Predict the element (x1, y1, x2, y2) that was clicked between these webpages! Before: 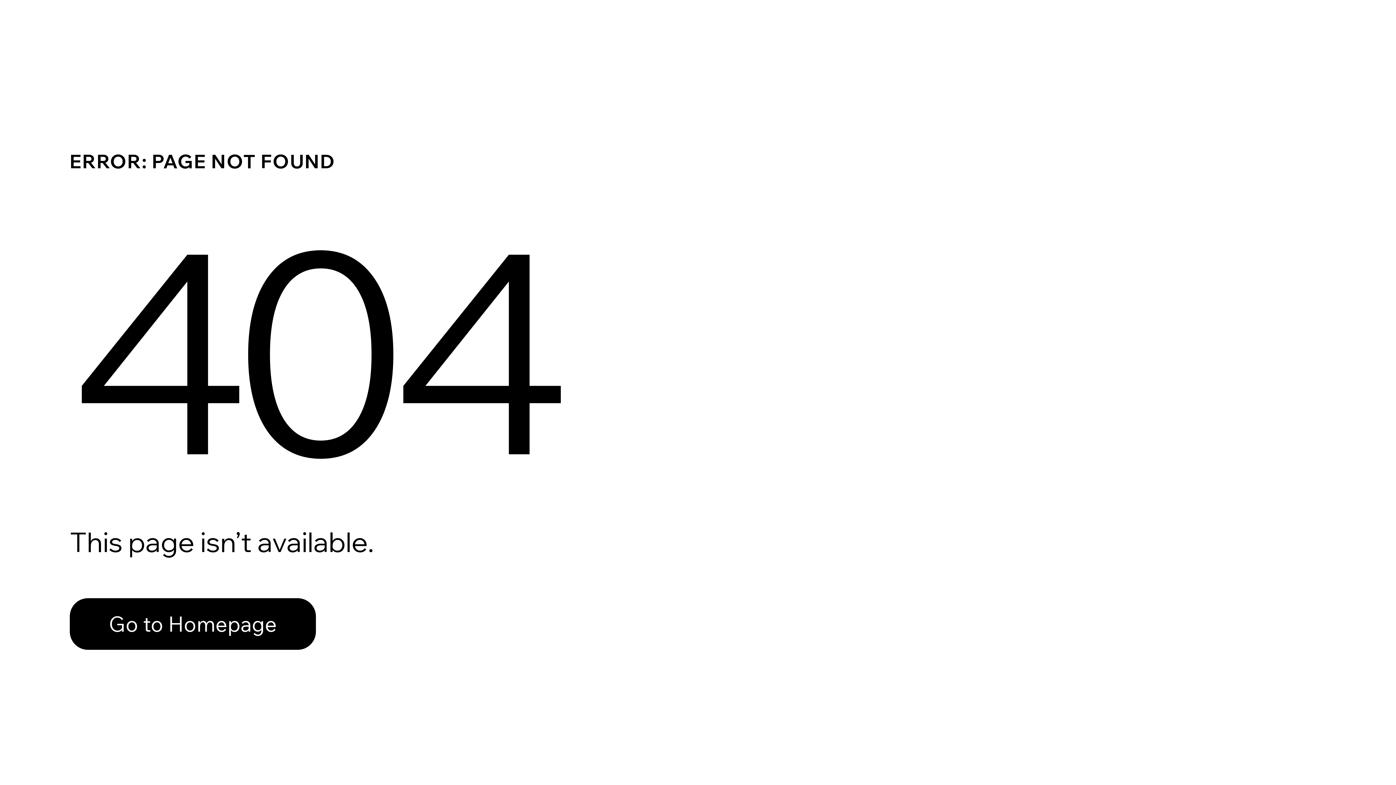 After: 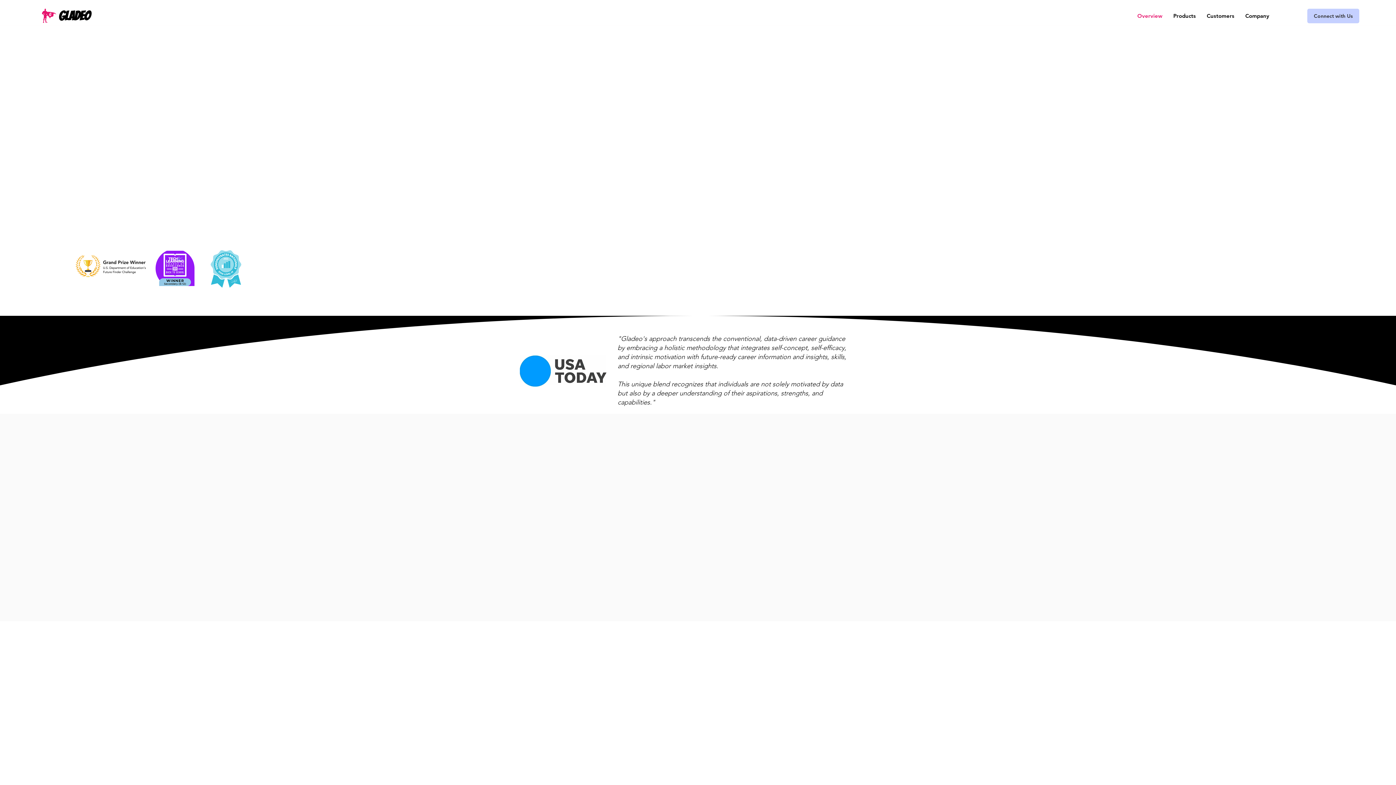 Action: bbox: (69, 598, 316, 650) label: Go to Homepage